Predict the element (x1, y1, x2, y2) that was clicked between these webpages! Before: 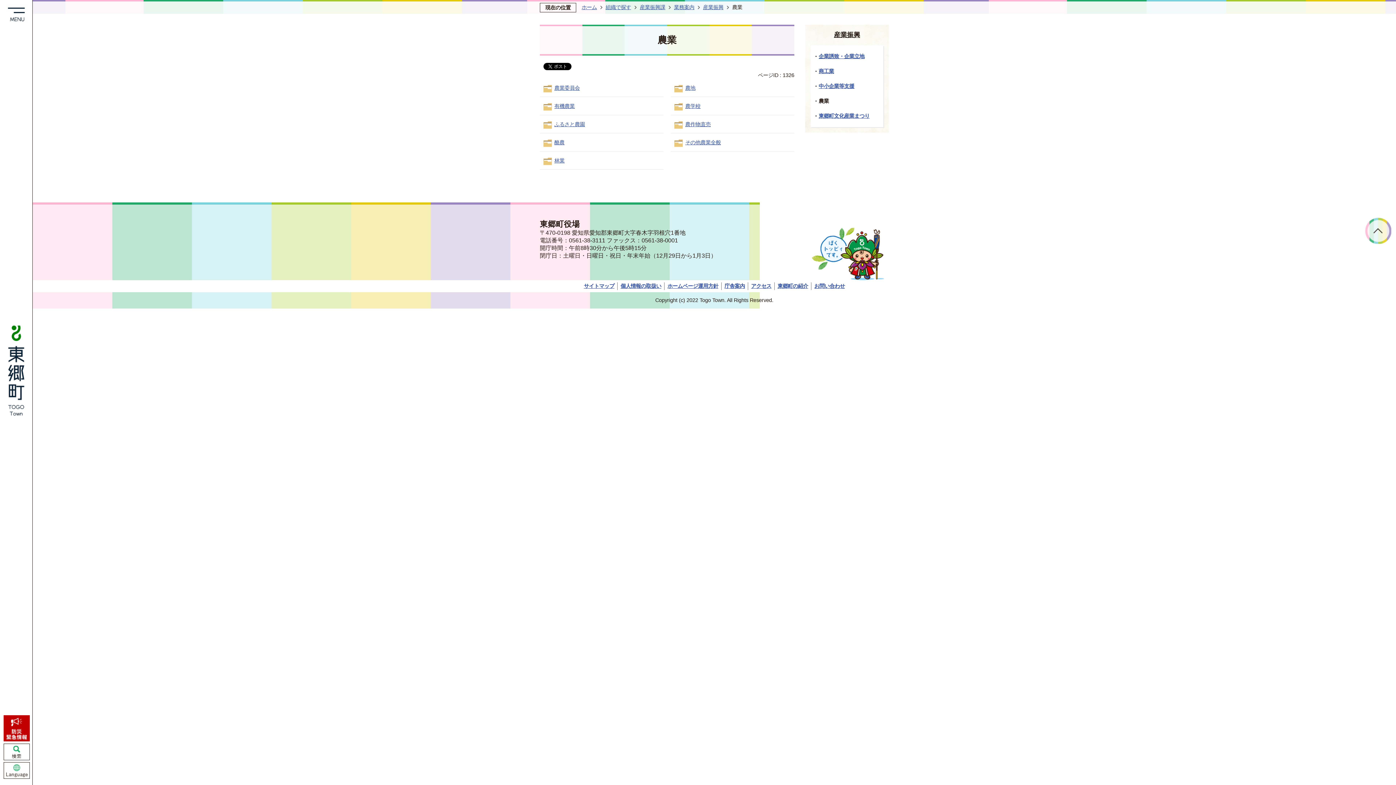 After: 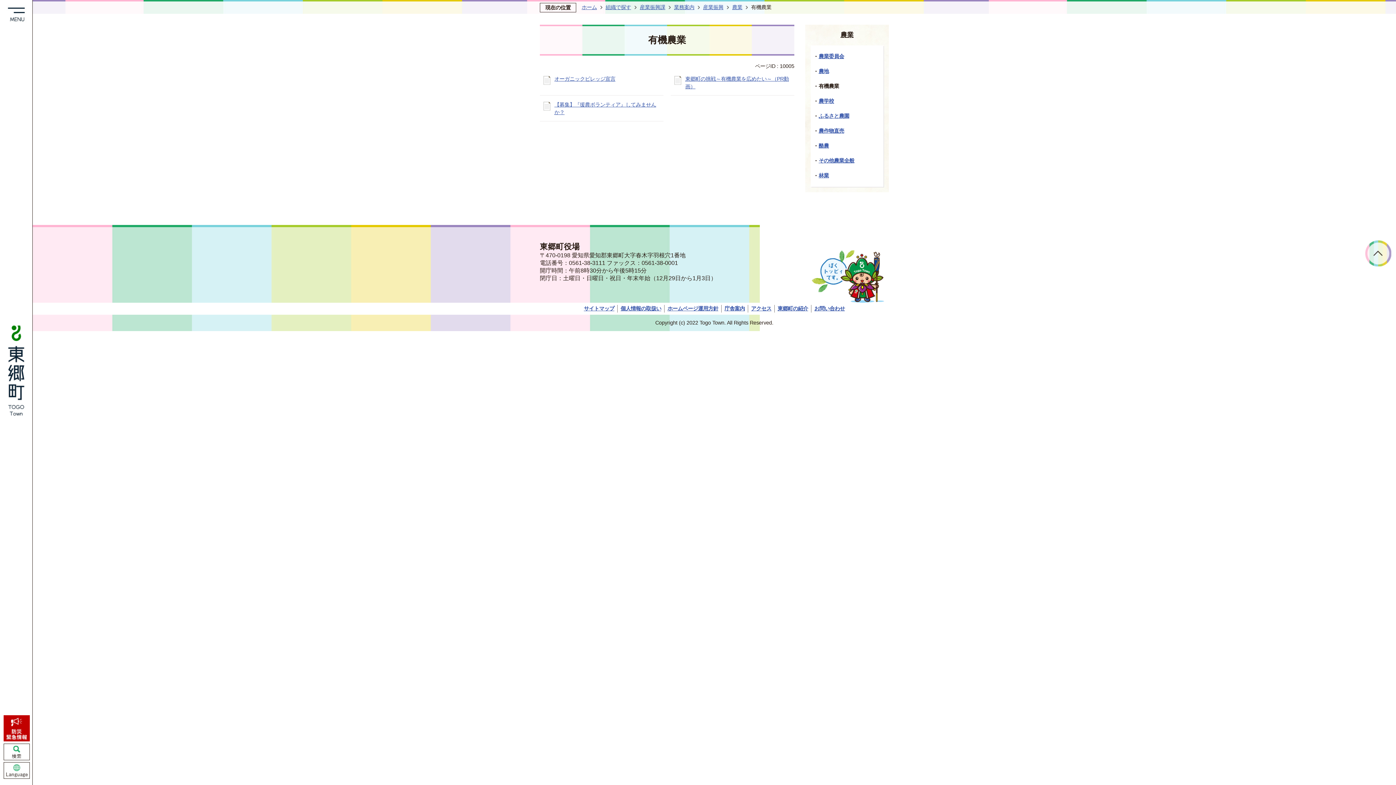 Action: bbox: (554, 103, 574, 109) label: 有機農業